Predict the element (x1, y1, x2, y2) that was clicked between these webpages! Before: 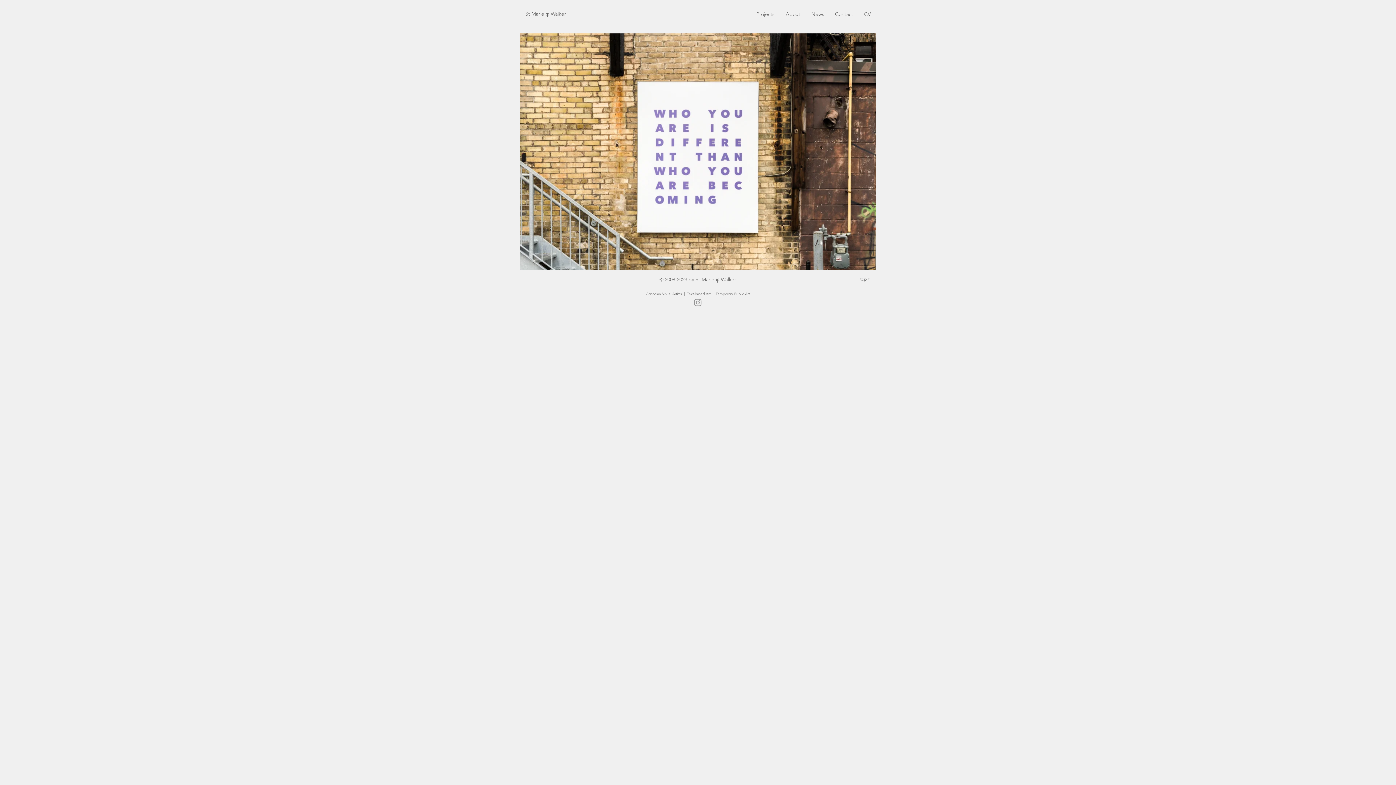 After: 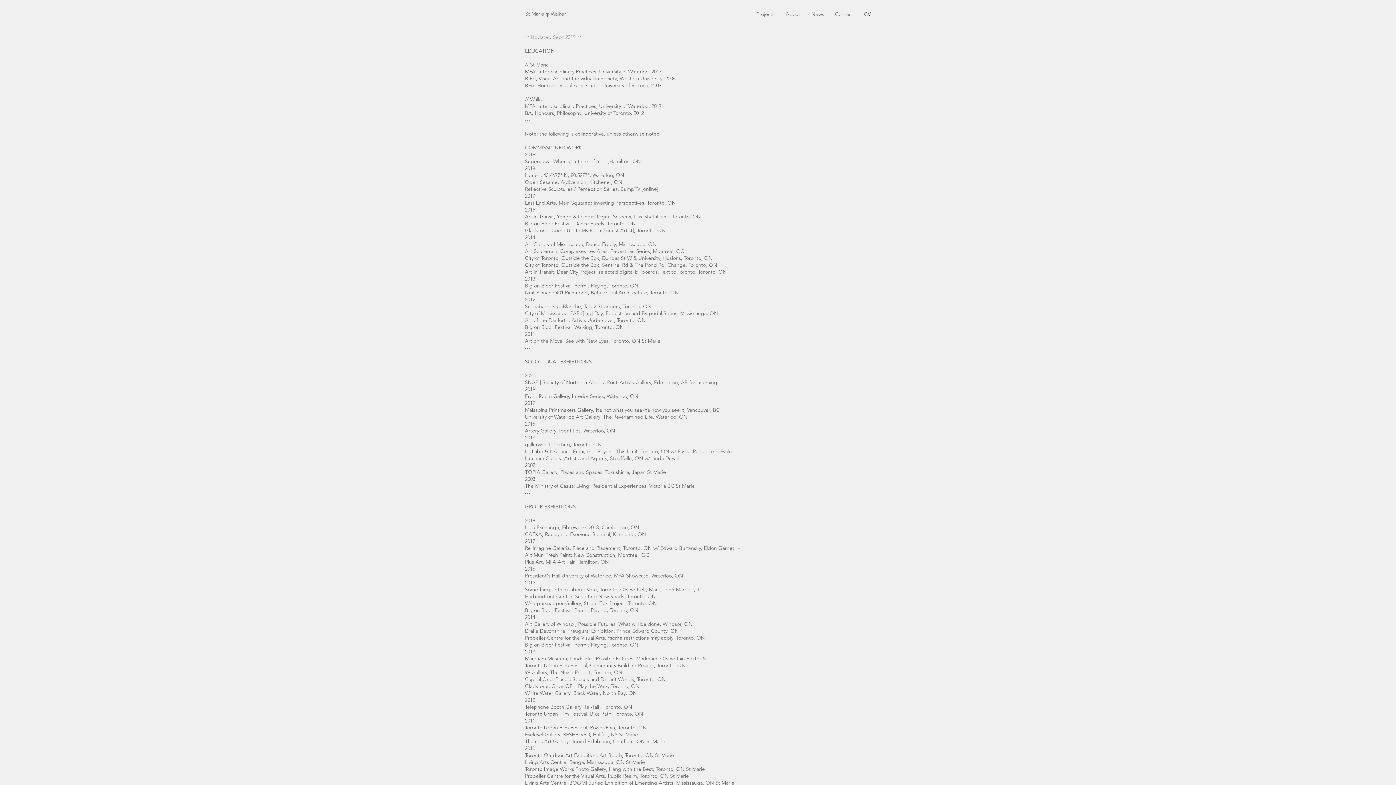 Action: bbox: (858, 9, 876, 18) label: CV